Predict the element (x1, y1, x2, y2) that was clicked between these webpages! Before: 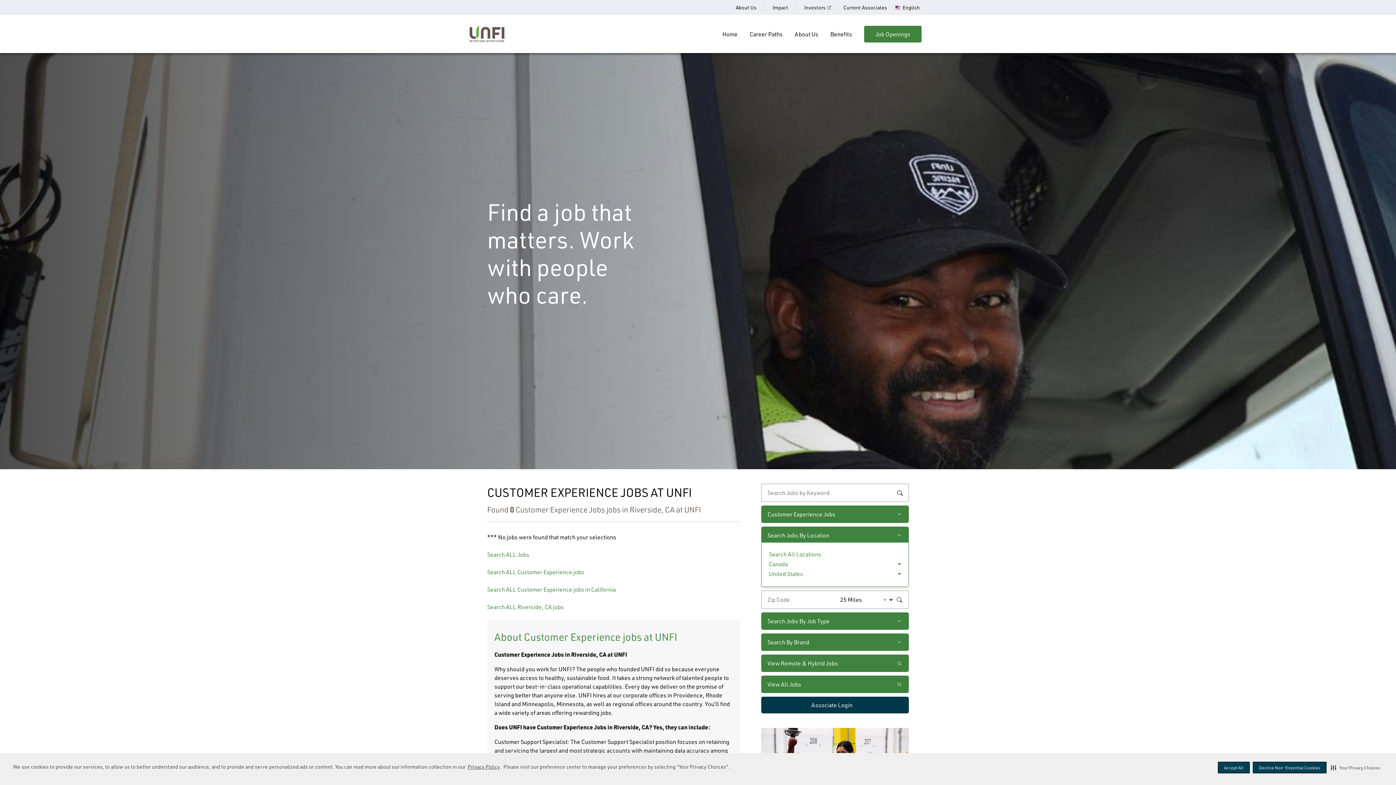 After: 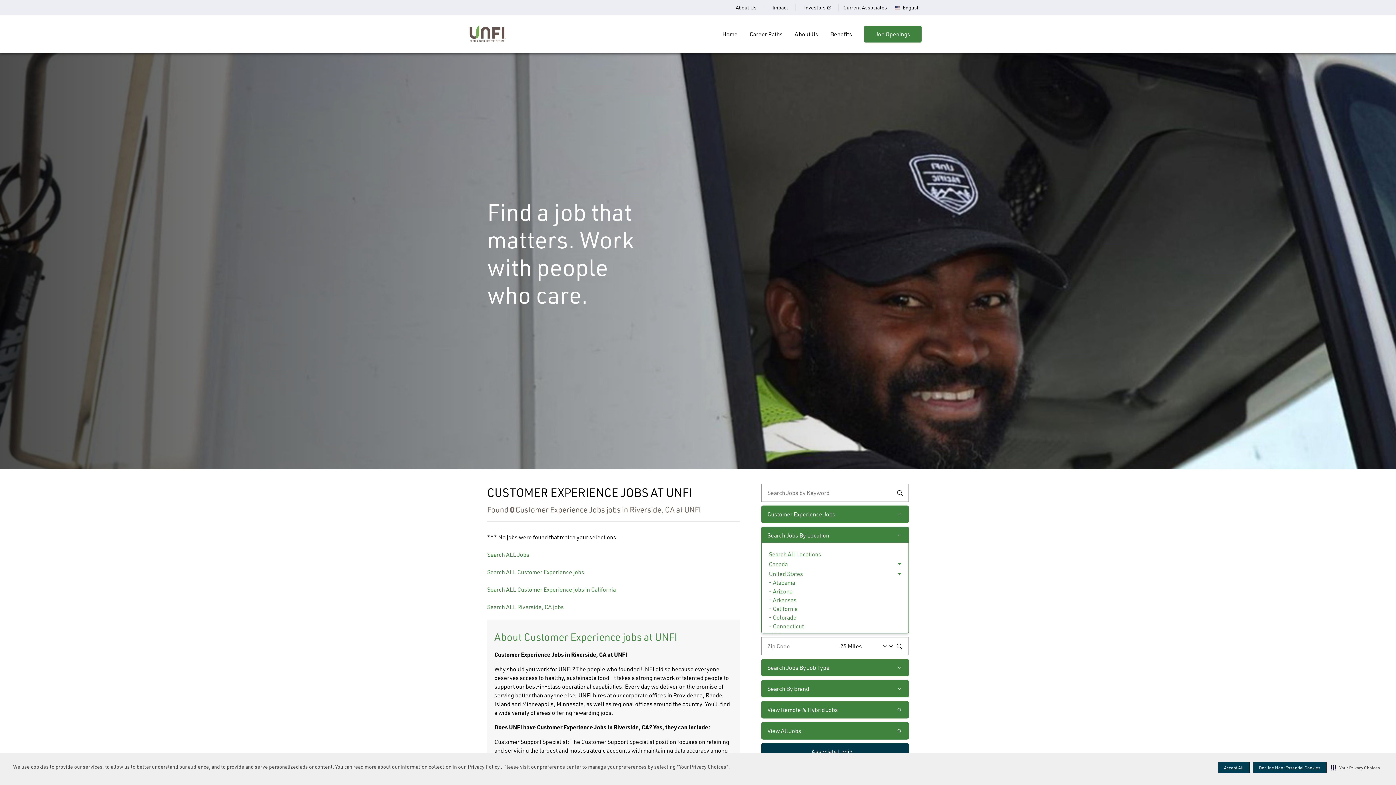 Action: bbox: (769, 569, 901, 578) label: United States